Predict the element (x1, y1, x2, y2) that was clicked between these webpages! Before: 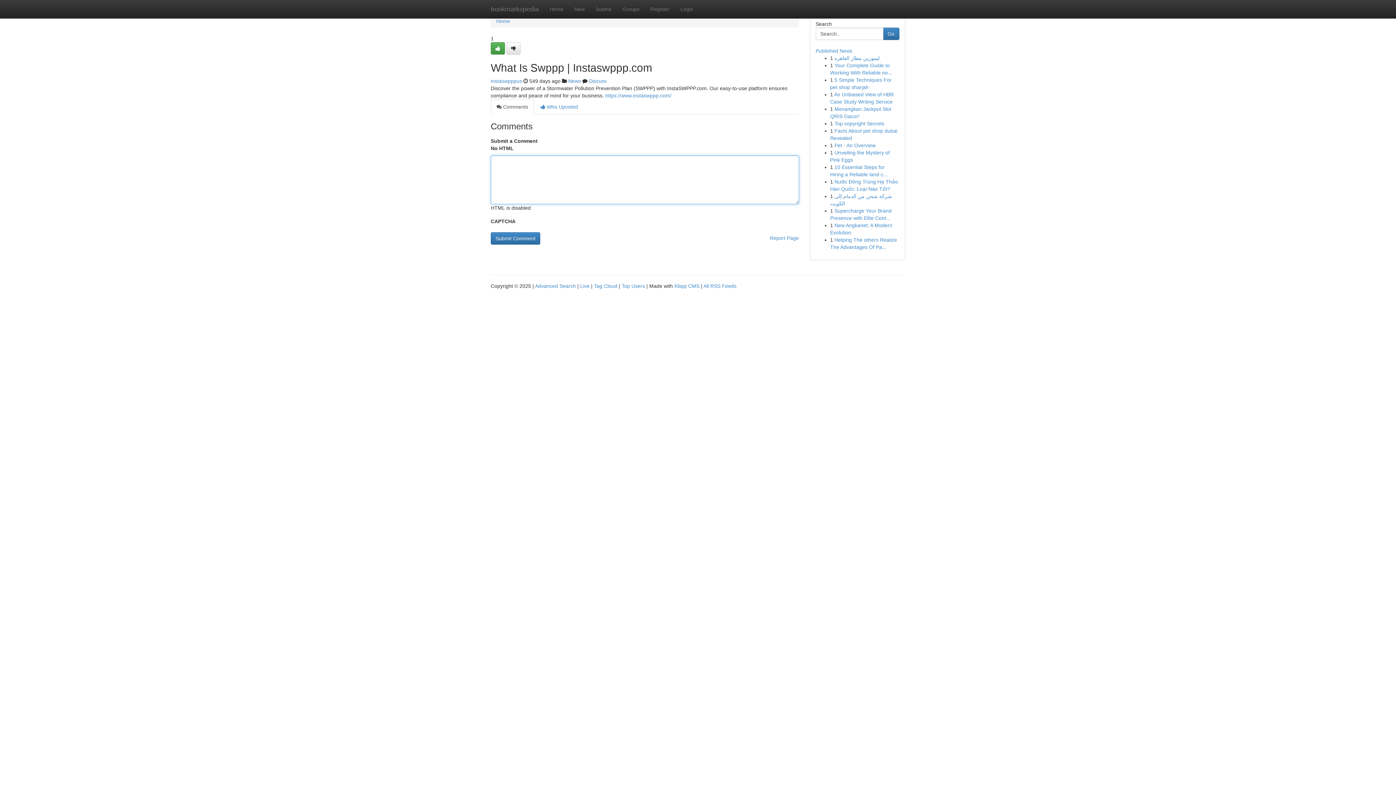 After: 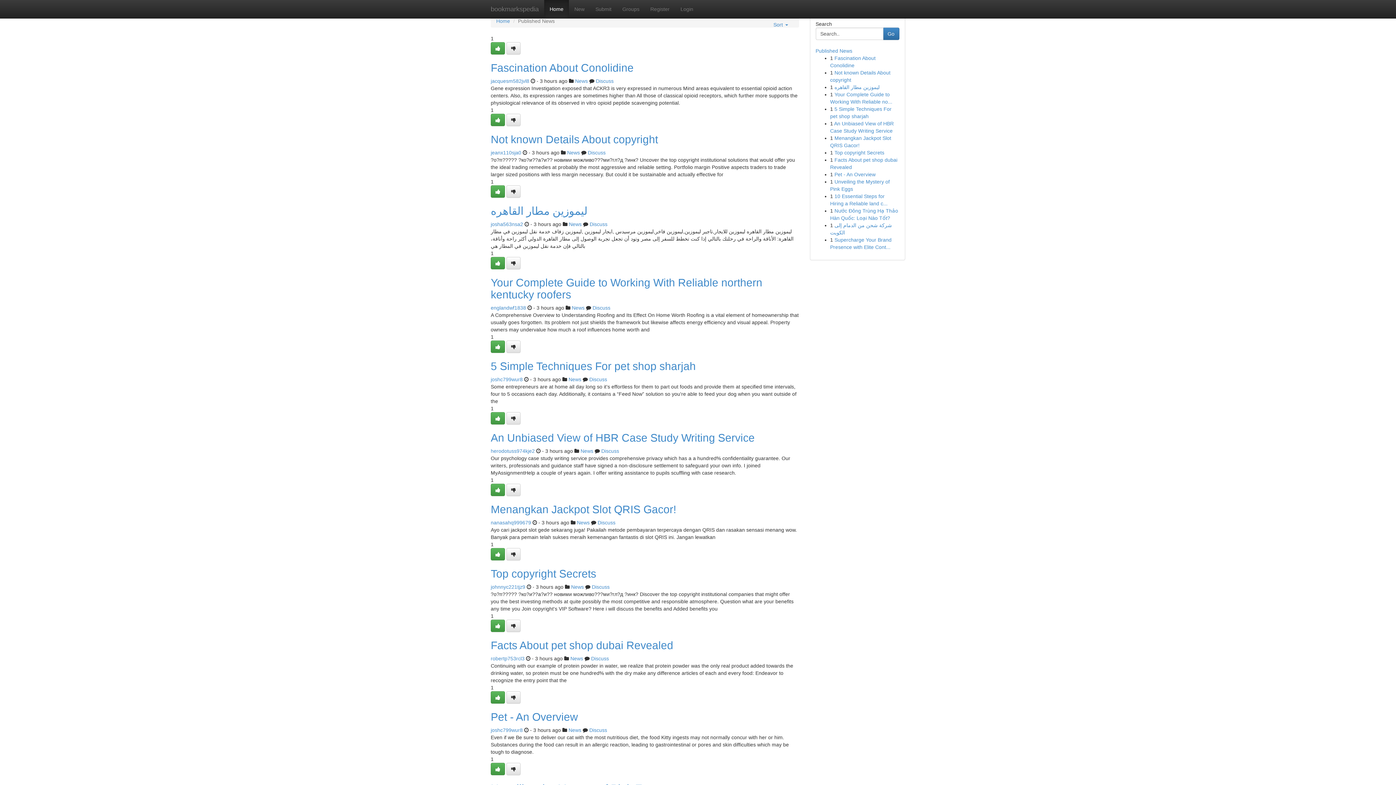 Action: label: Top Users bbox: (621, 283, 645, 289)